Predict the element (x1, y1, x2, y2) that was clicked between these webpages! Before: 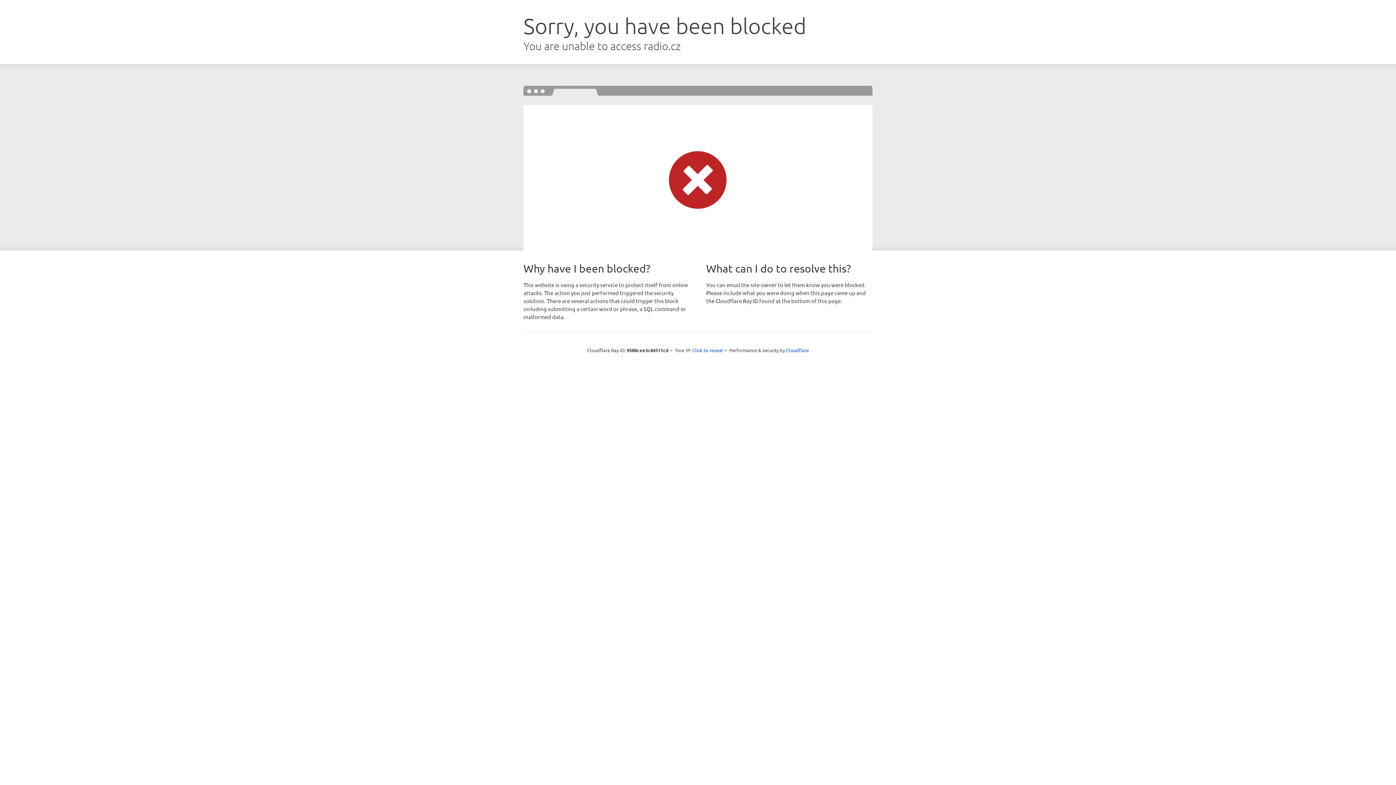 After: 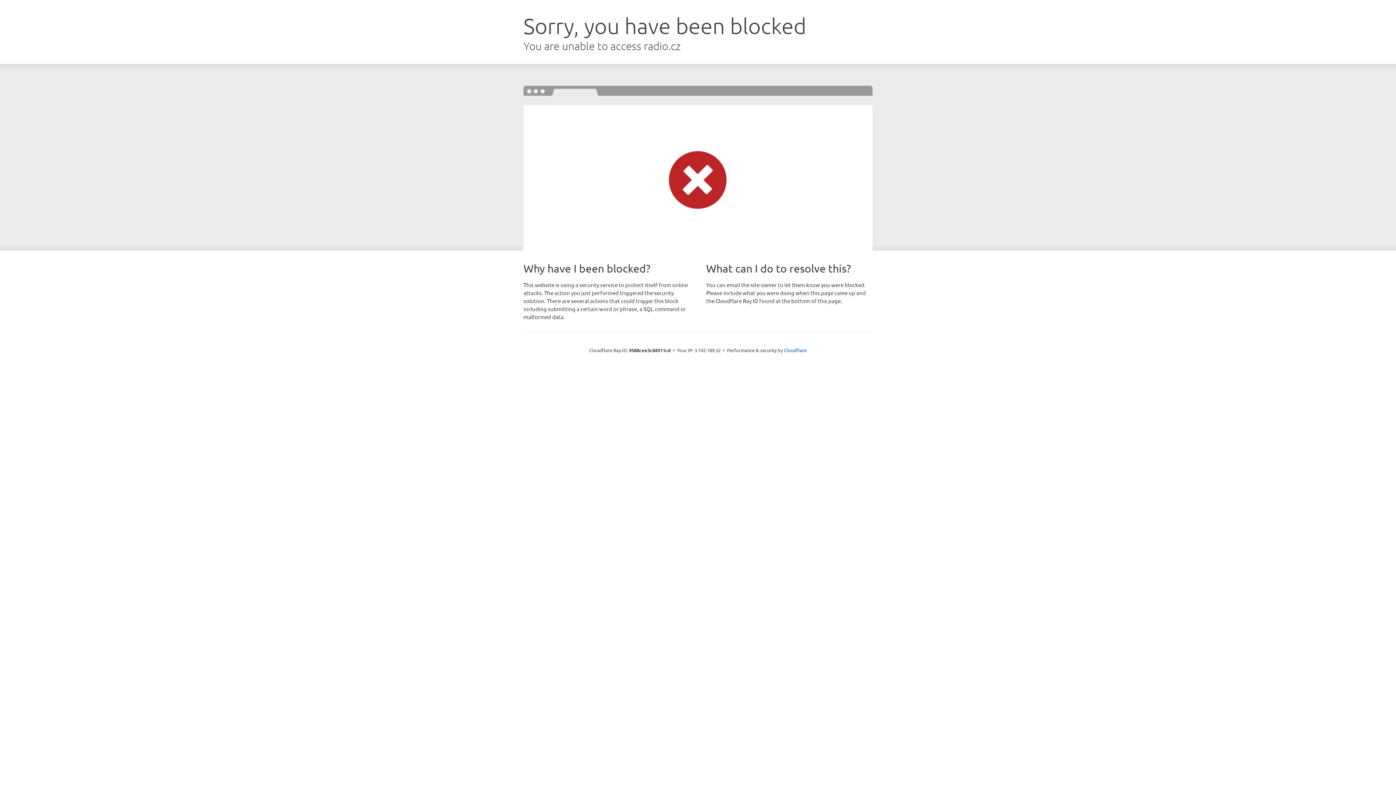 Action: bbox: (692, 346, 723, 353) label: Click to reveal